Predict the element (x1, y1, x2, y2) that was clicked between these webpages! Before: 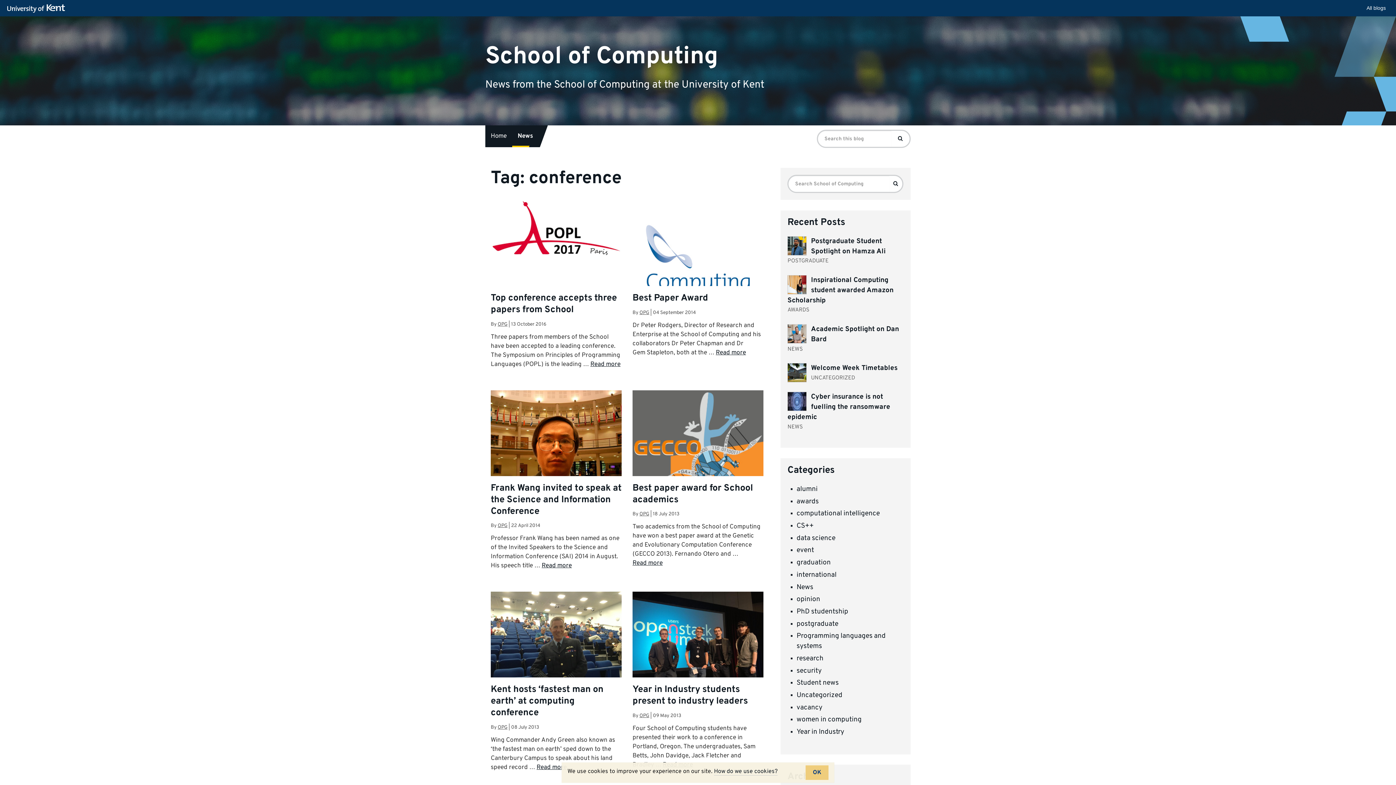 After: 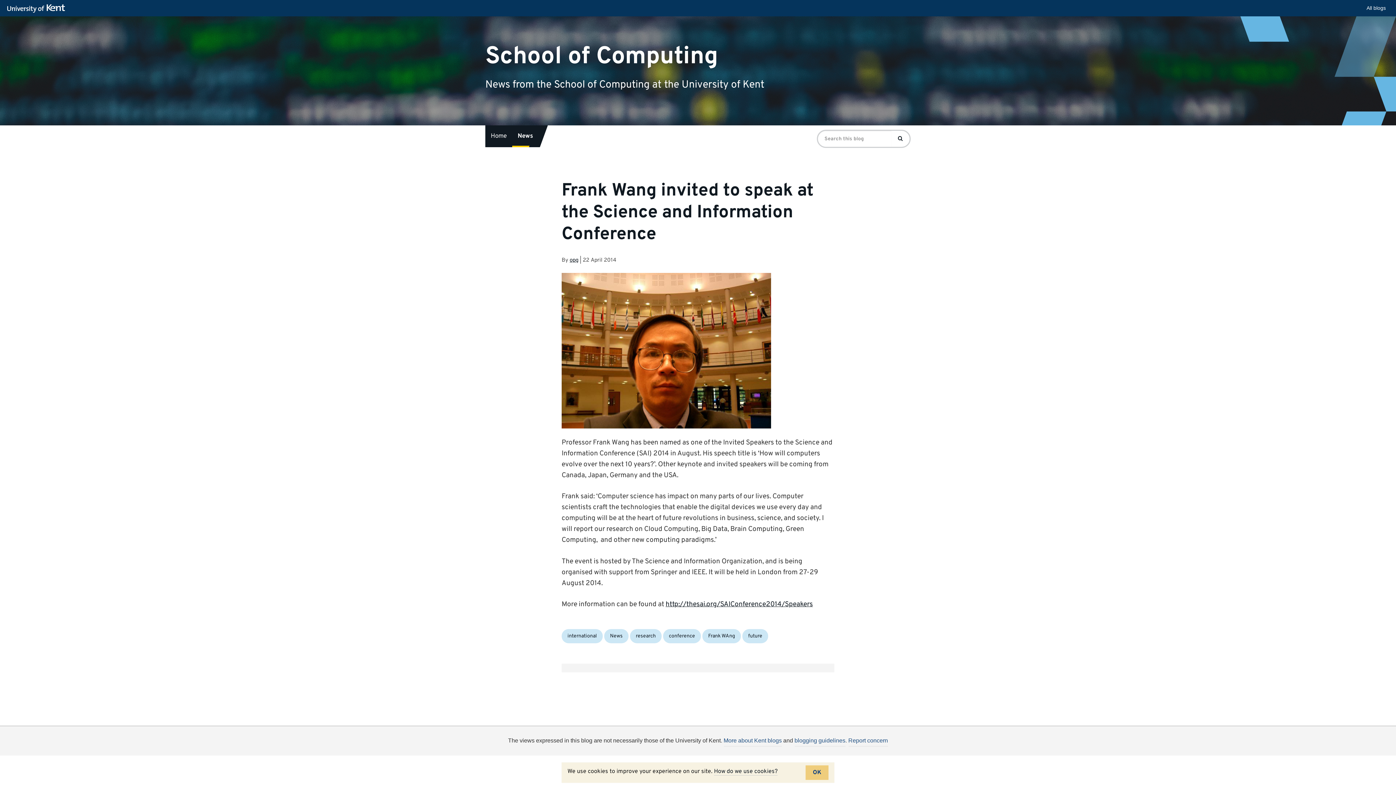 Action: bbox: (490, 482, 621, 517) label: Frank Wang invited to speak at the Science and Information Conference